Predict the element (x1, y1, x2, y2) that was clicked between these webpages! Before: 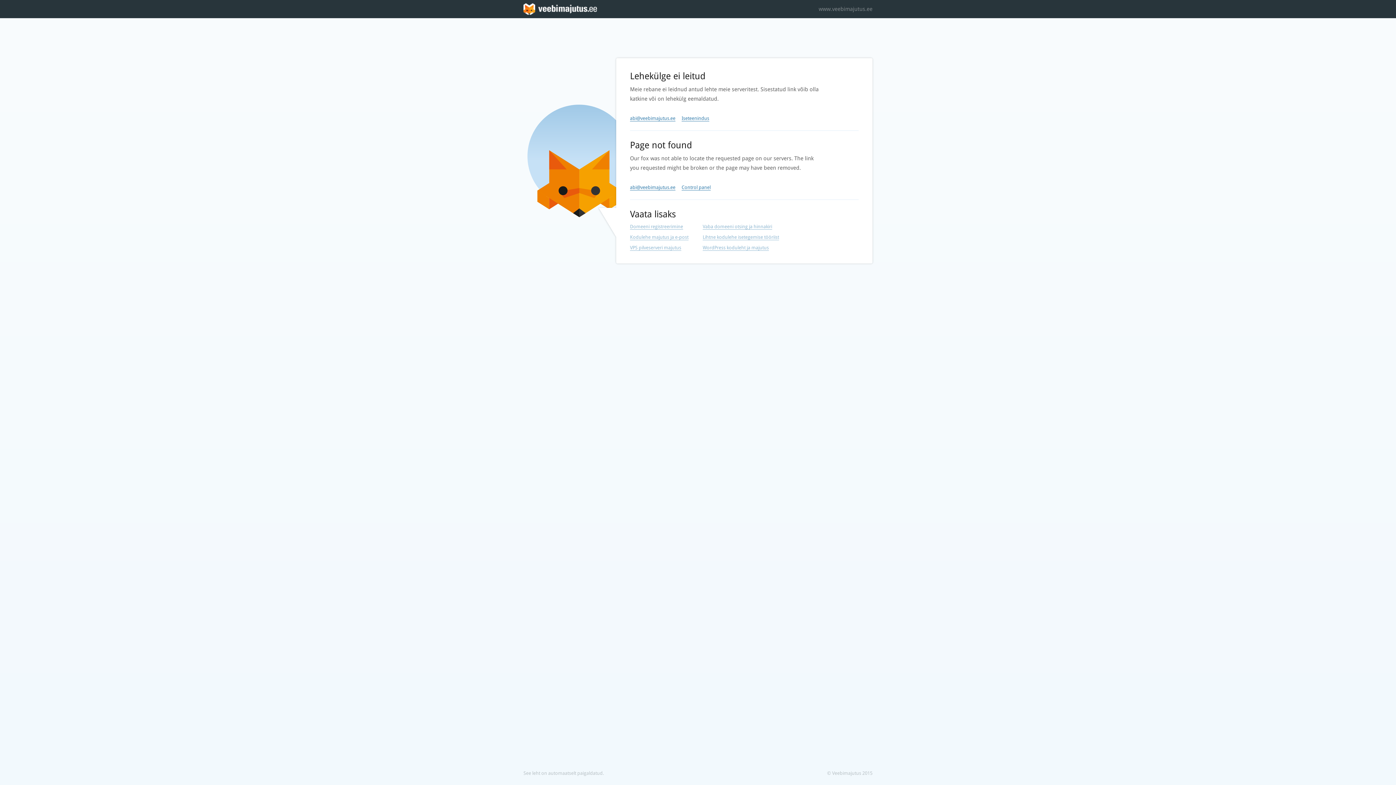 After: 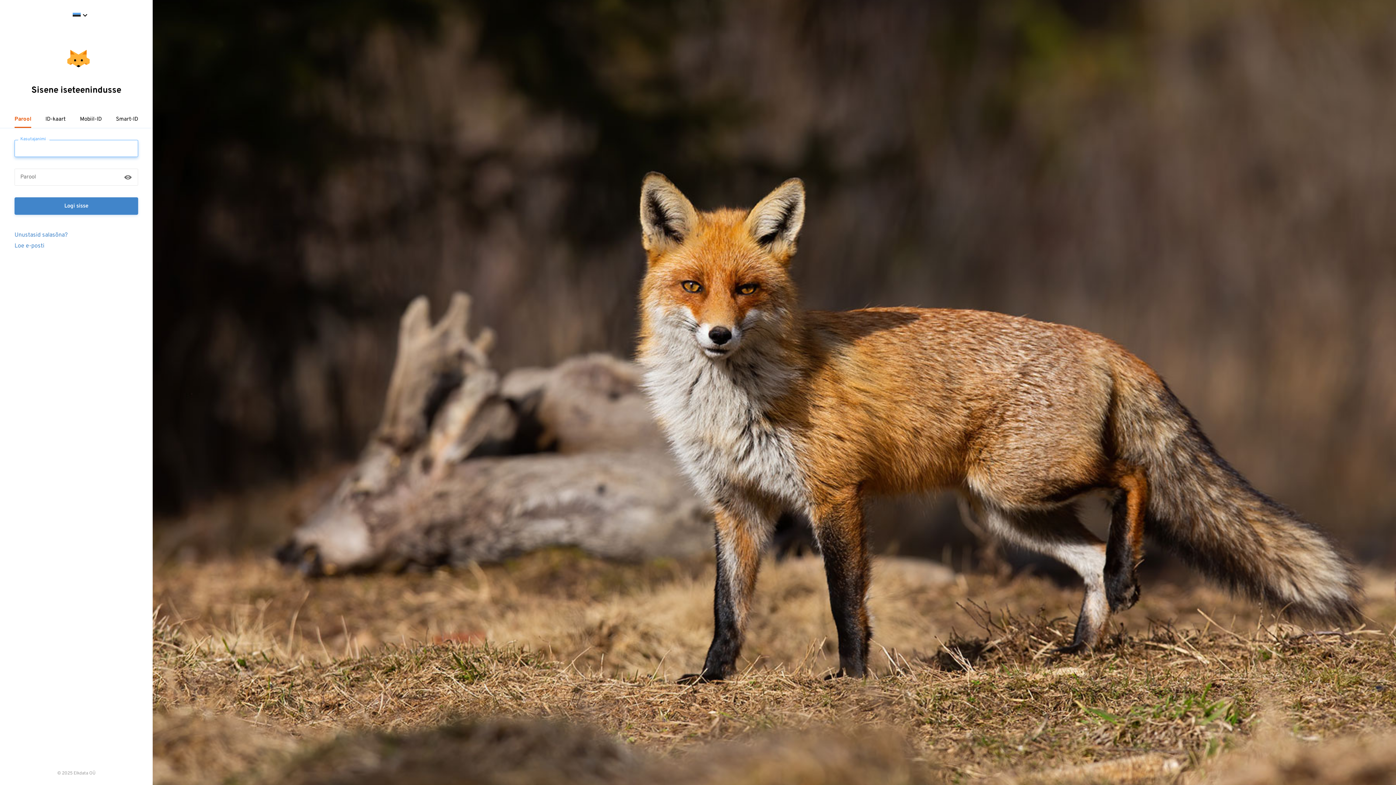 Action: bbox: (681, 184, 710, 190) label: Control panel